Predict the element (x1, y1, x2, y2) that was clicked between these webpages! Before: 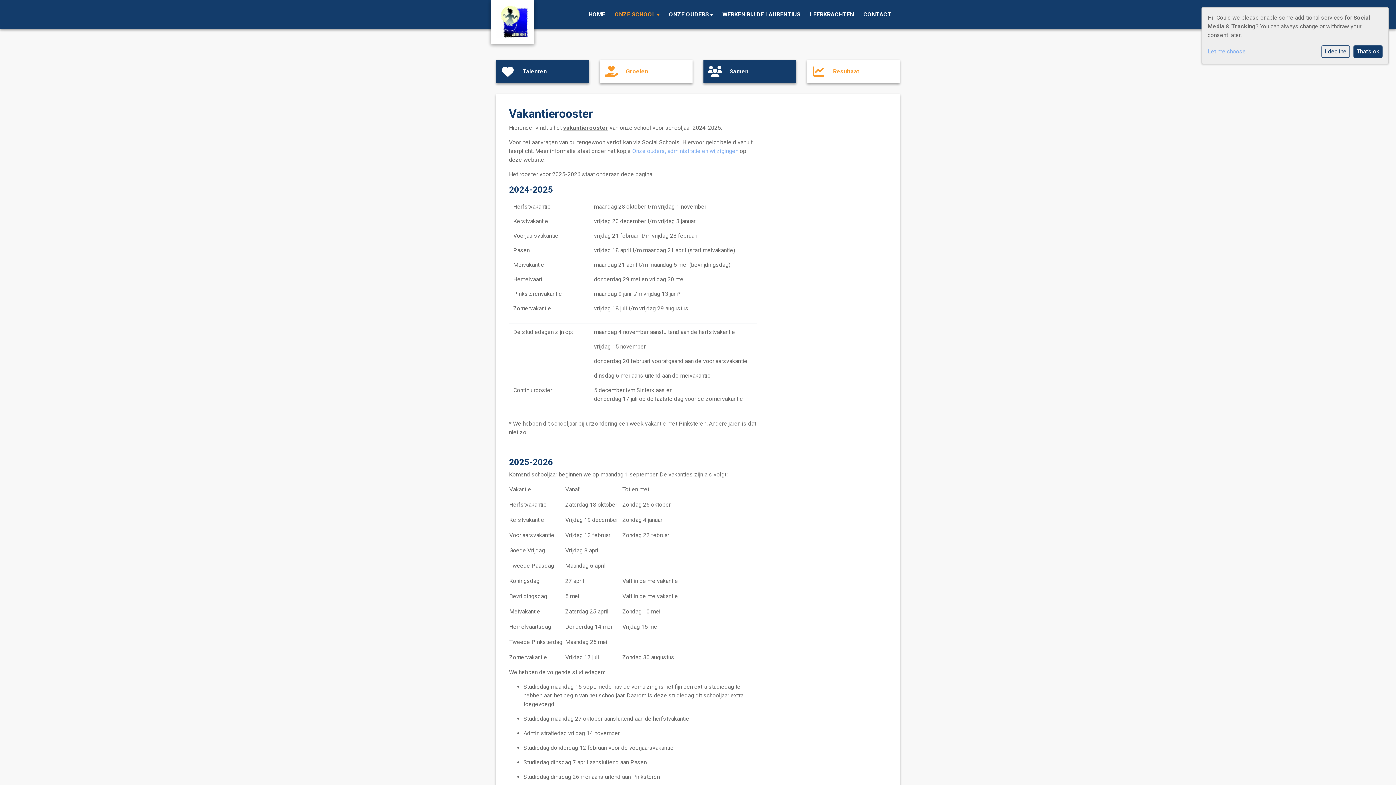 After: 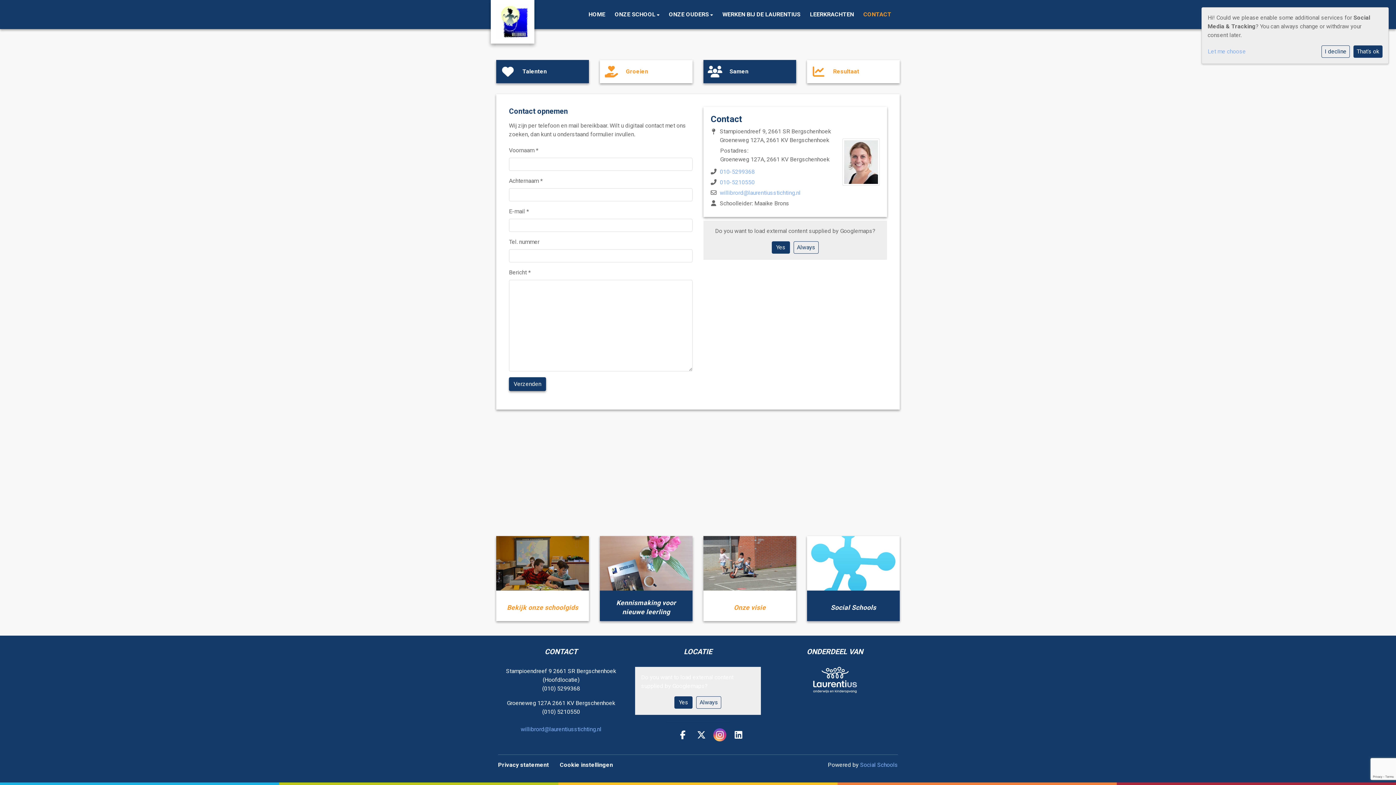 Action: bbox: (860, 4, 894, 24) label: CONTACT